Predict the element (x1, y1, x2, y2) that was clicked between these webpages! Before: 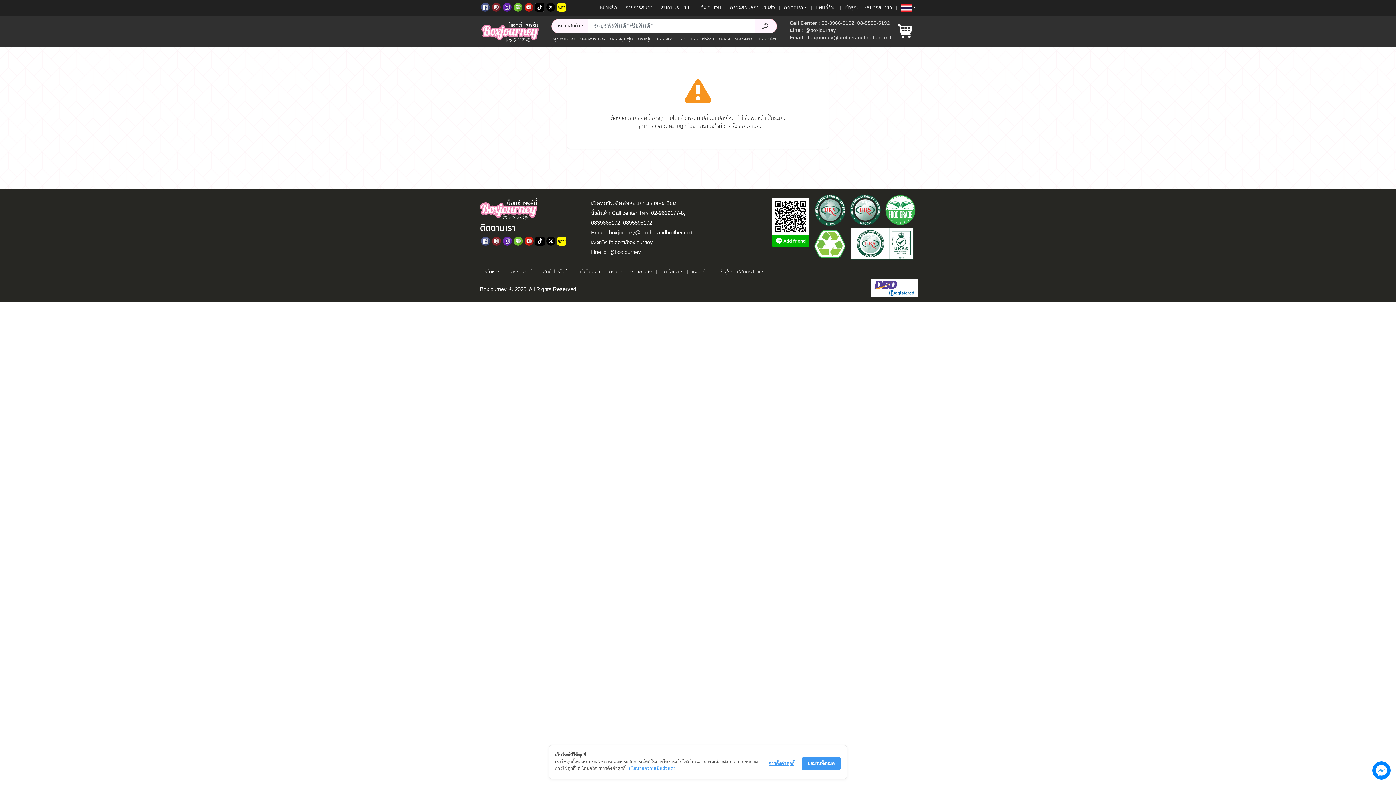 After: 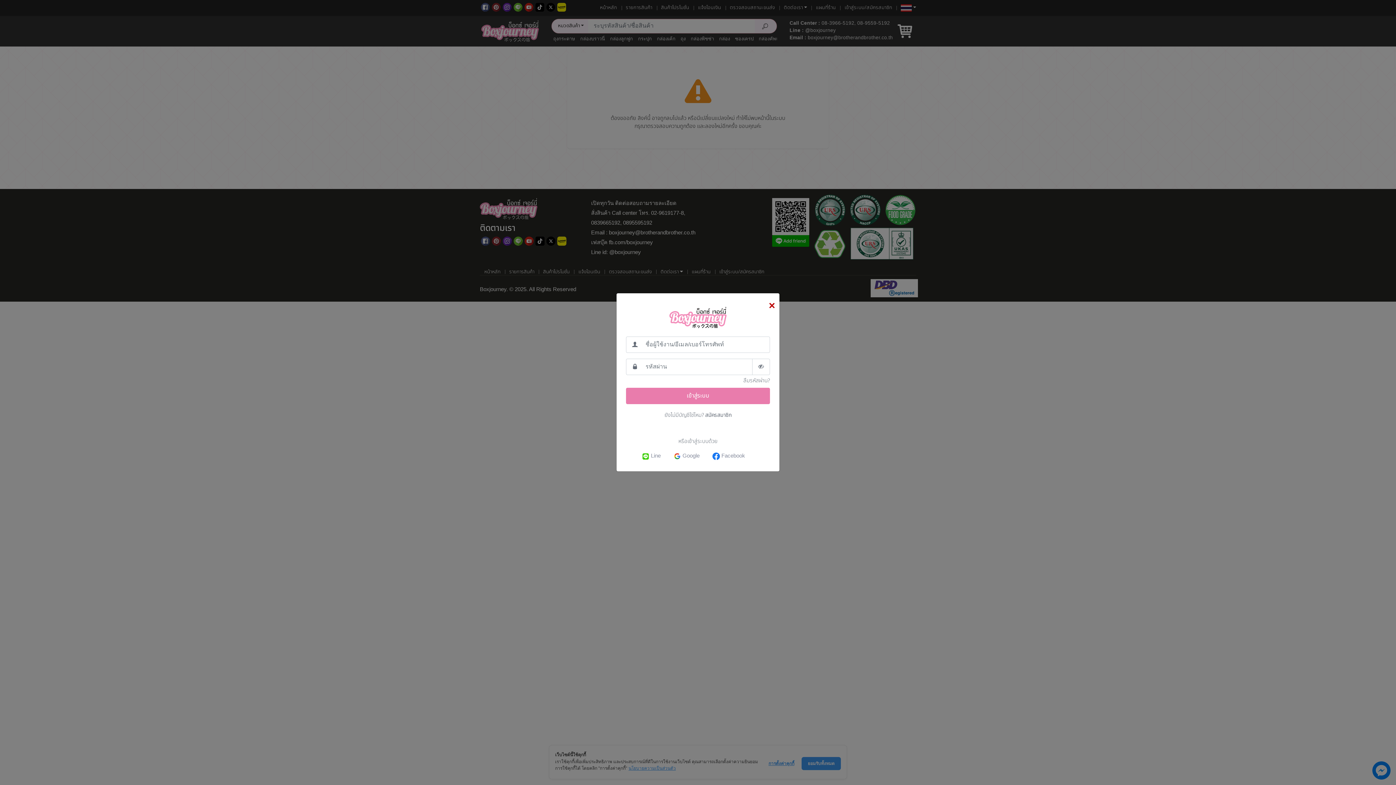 Action: label: เข้าสู่ระบบ bbox: (844, 4, 892, 11)